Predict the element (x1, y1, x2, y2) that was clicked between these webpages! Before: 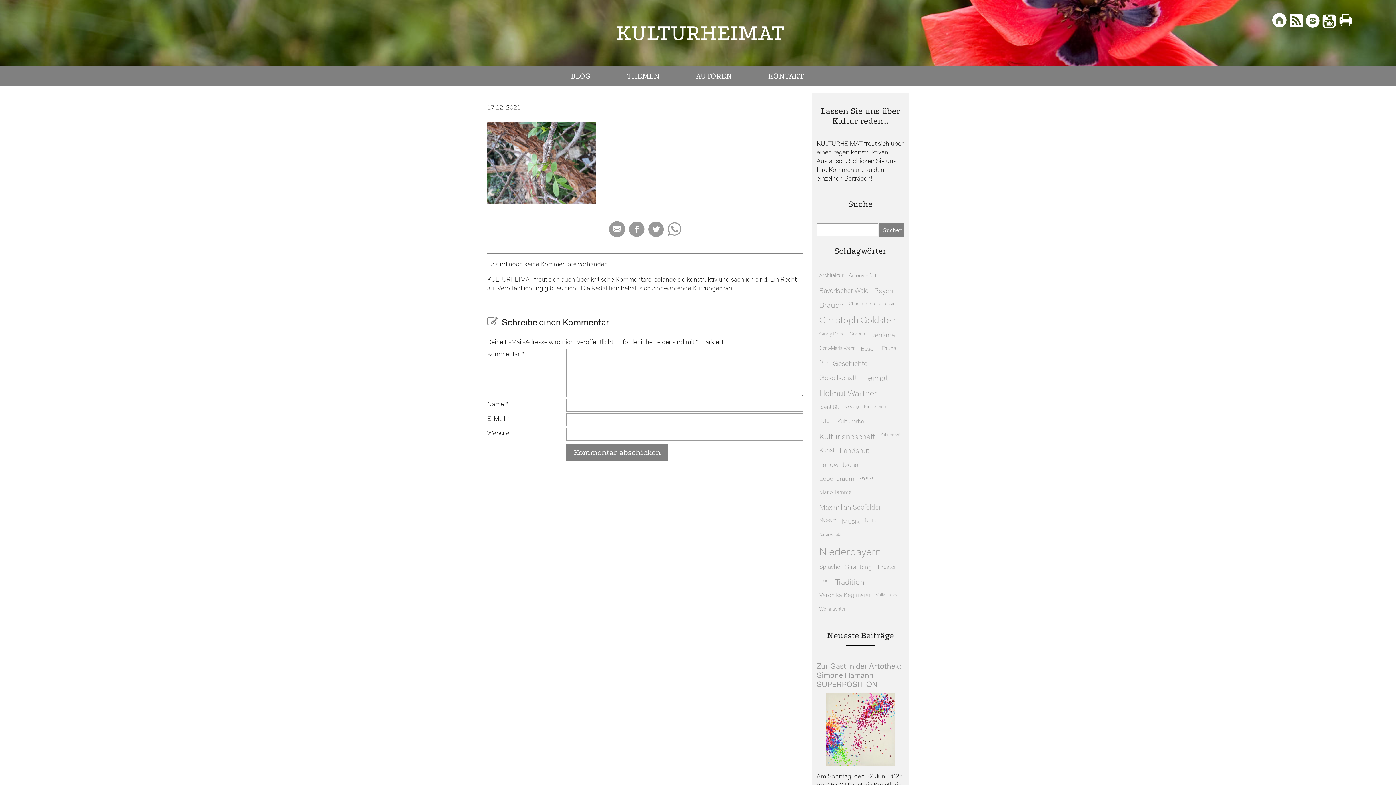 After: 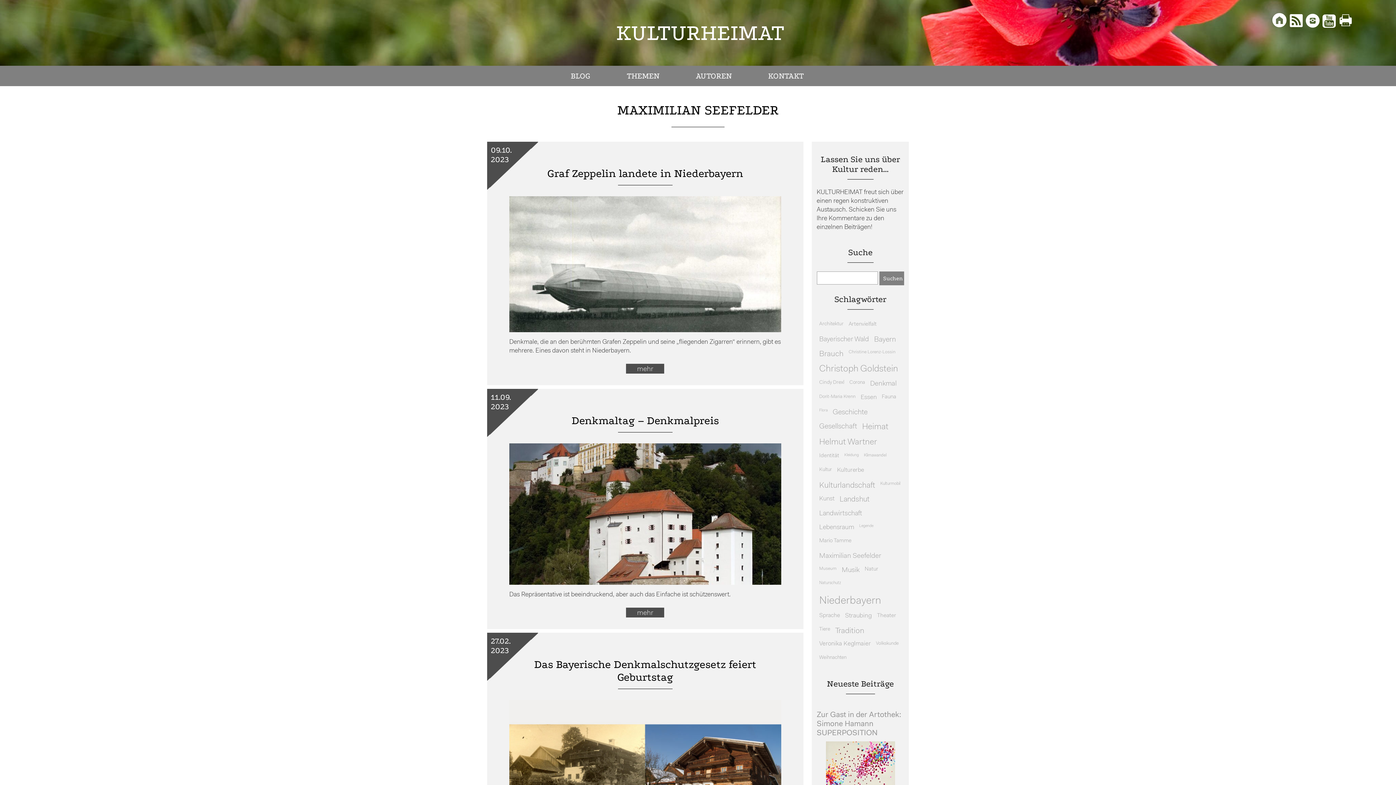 Action: bbox: (817, 502, 883, 514) label: Maximilian Seefelder (26 Einträge)